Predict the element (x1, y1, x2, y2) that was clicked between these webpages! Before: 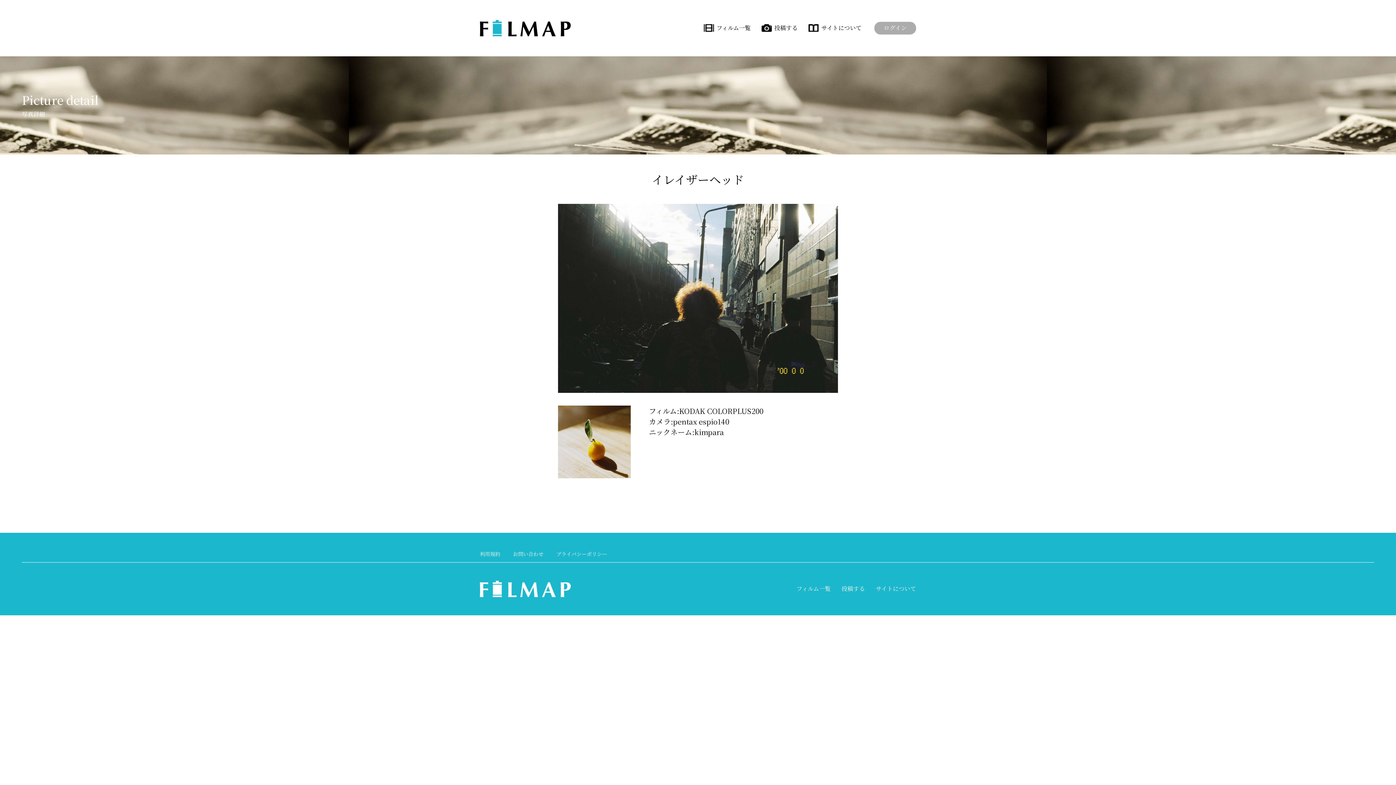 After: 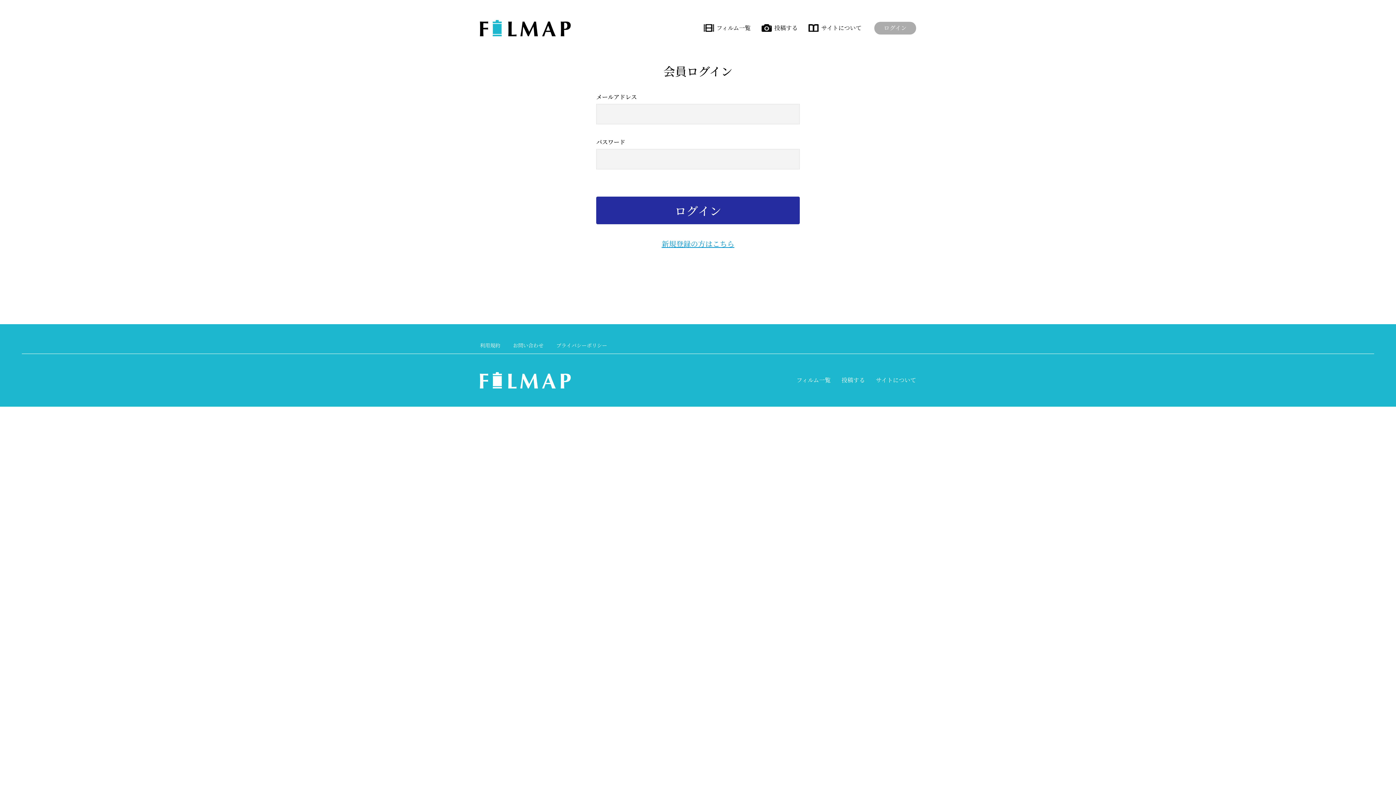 Action: bbox: (874, 21, 916, 34) label: ログイン